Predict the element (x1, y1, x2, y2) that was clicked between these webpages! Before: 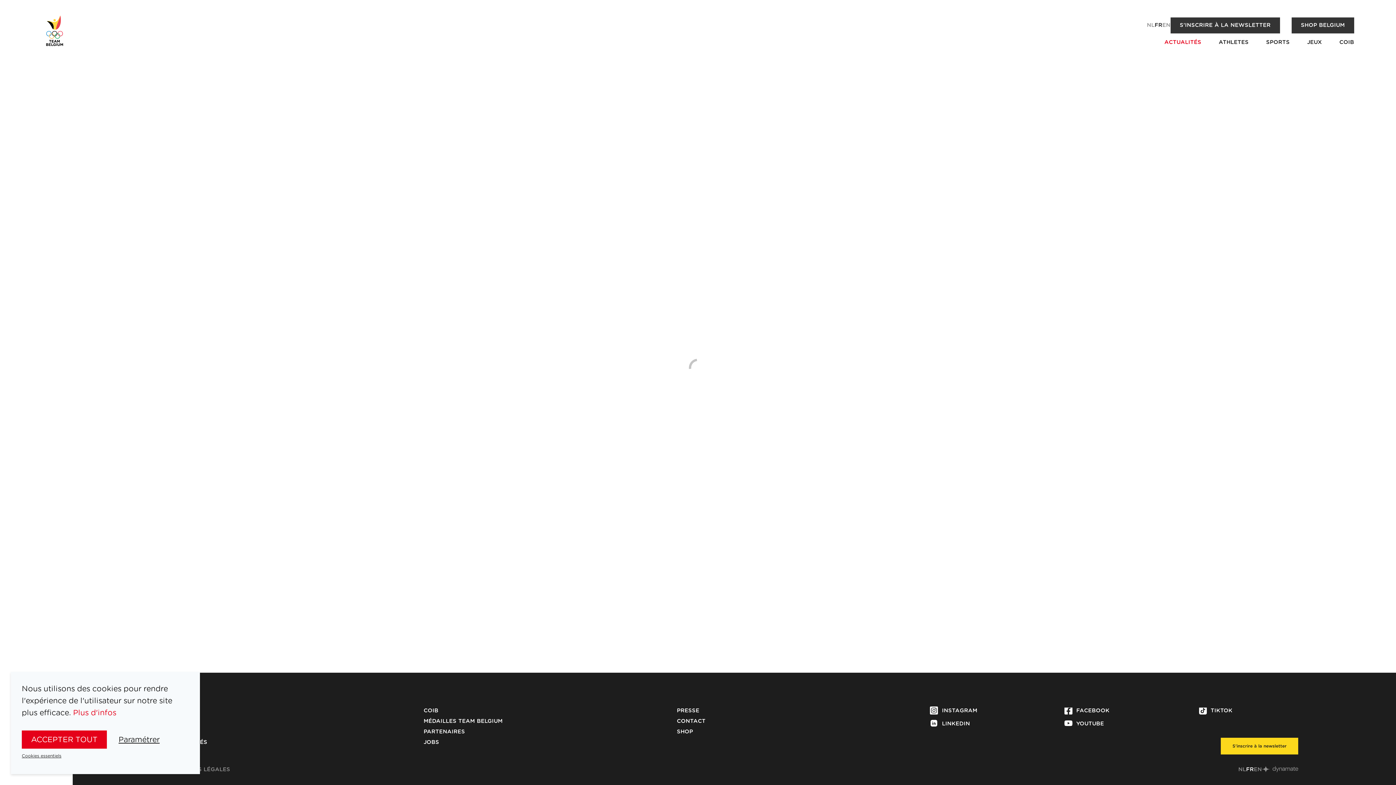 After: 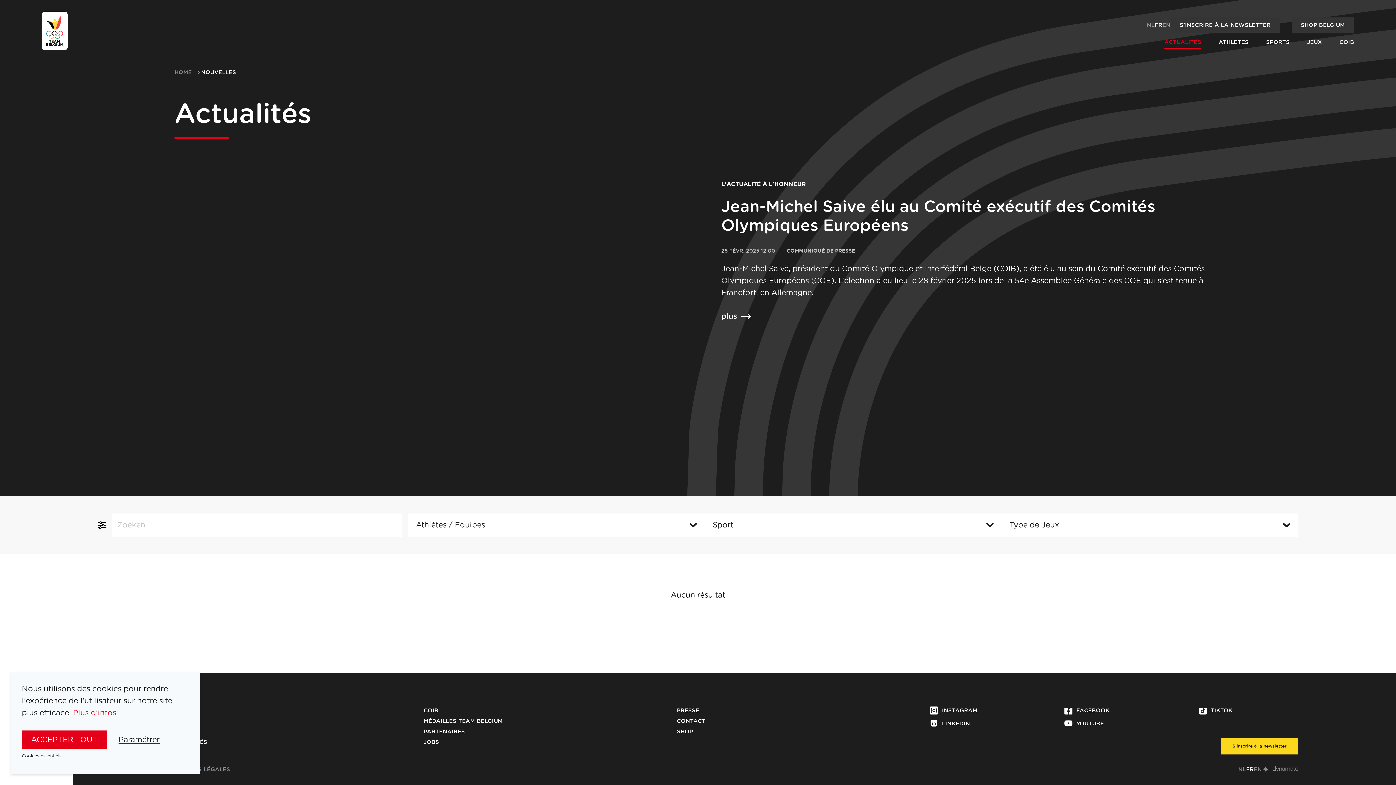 Action: label: ACTUALITÉS bbox: (1164, 39, 1201, 45)